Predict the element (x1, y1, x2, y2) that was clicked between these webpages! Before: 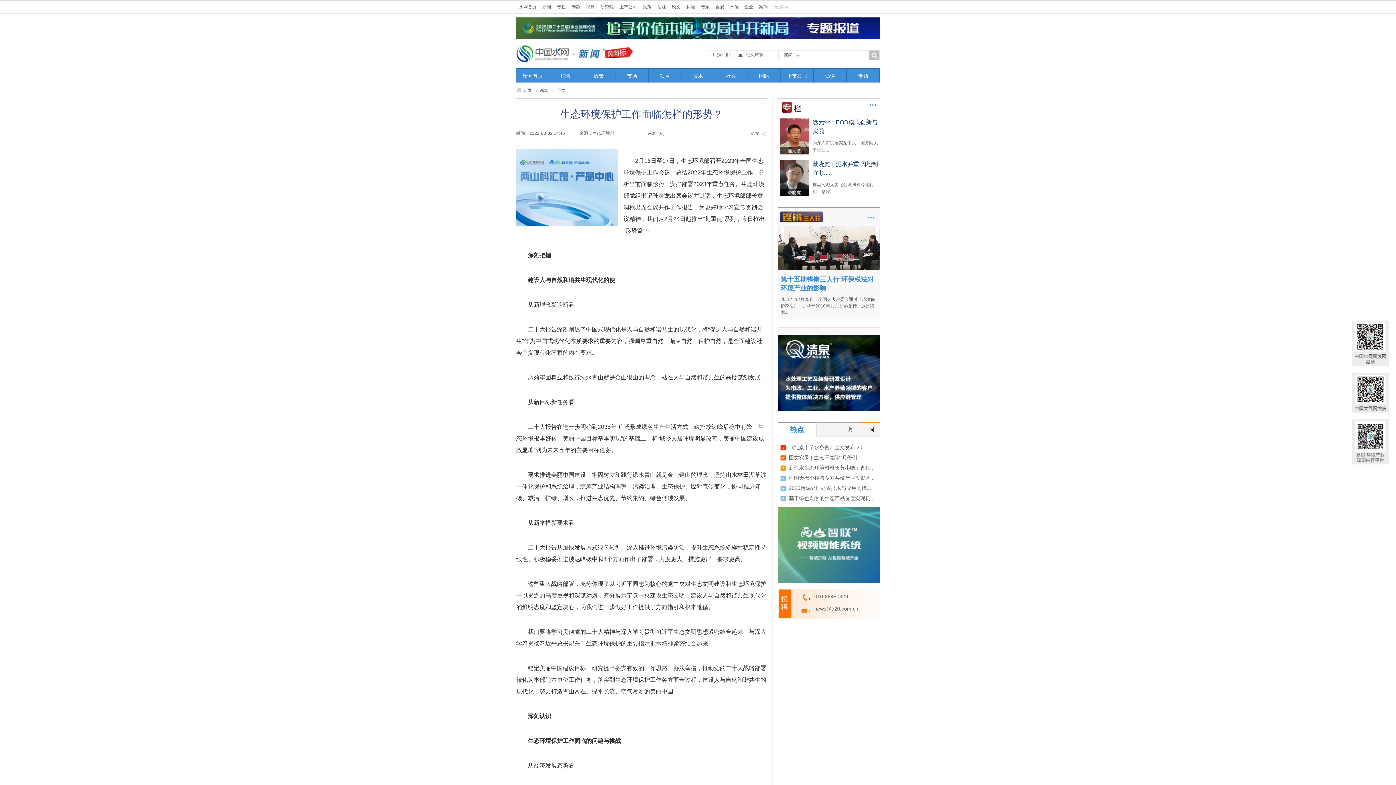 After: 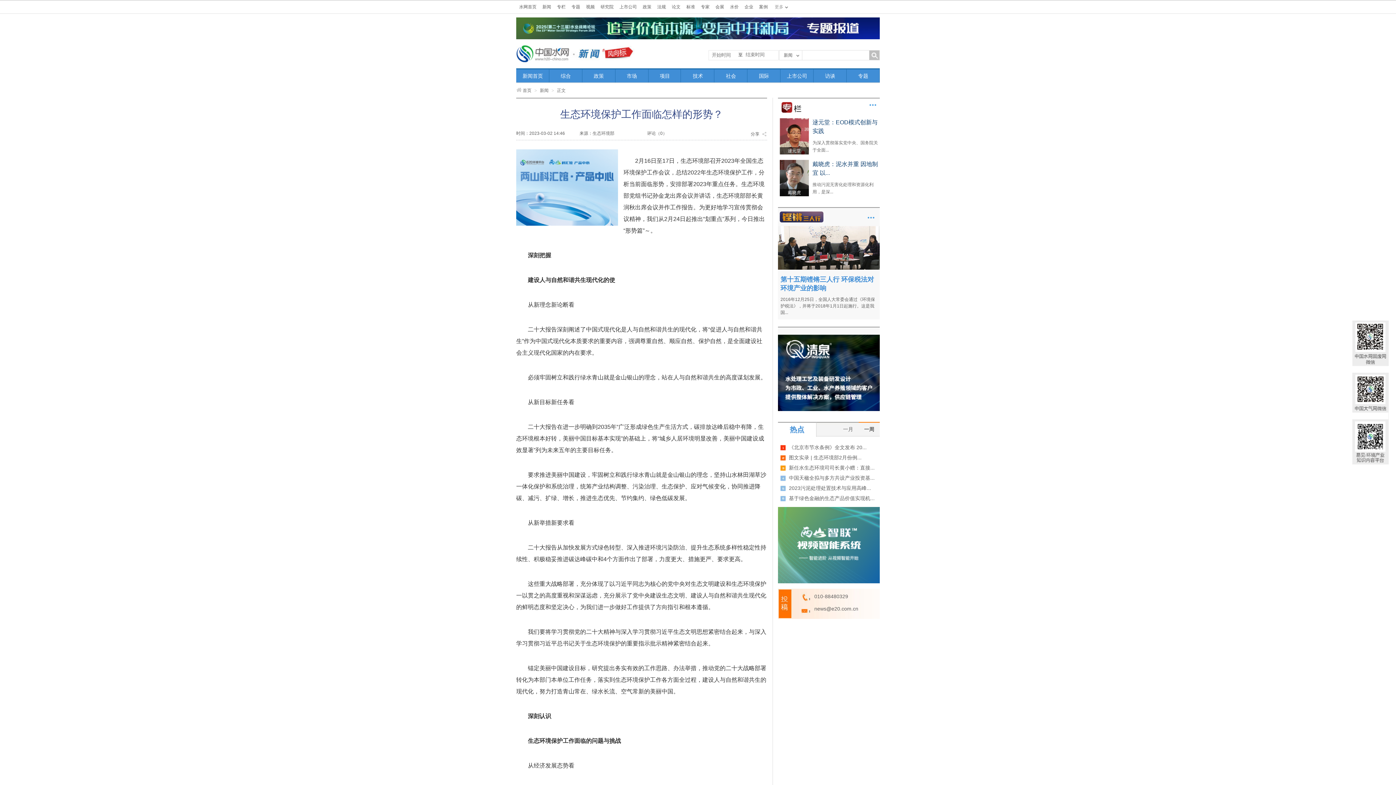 Action: bbox: (858, 422, 880, 436) label: 一周